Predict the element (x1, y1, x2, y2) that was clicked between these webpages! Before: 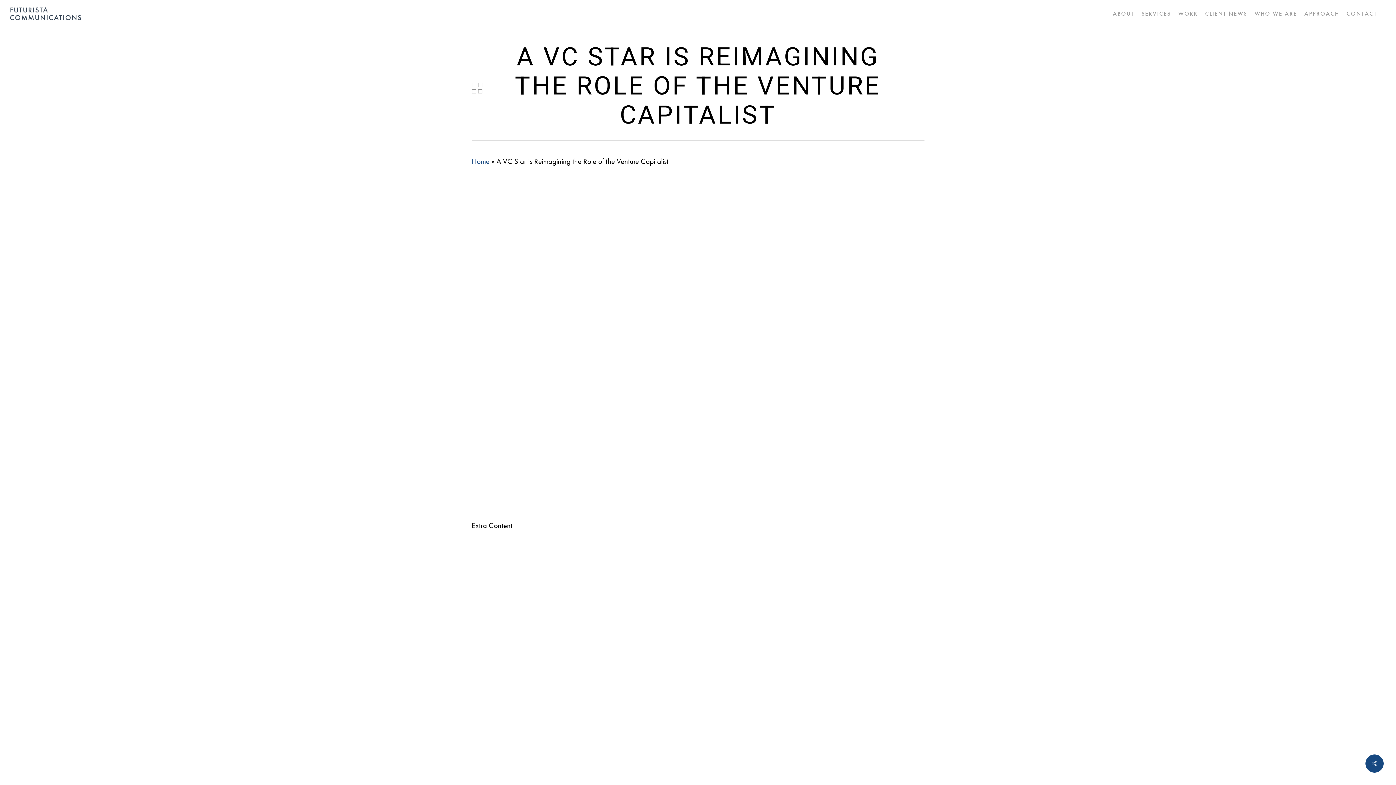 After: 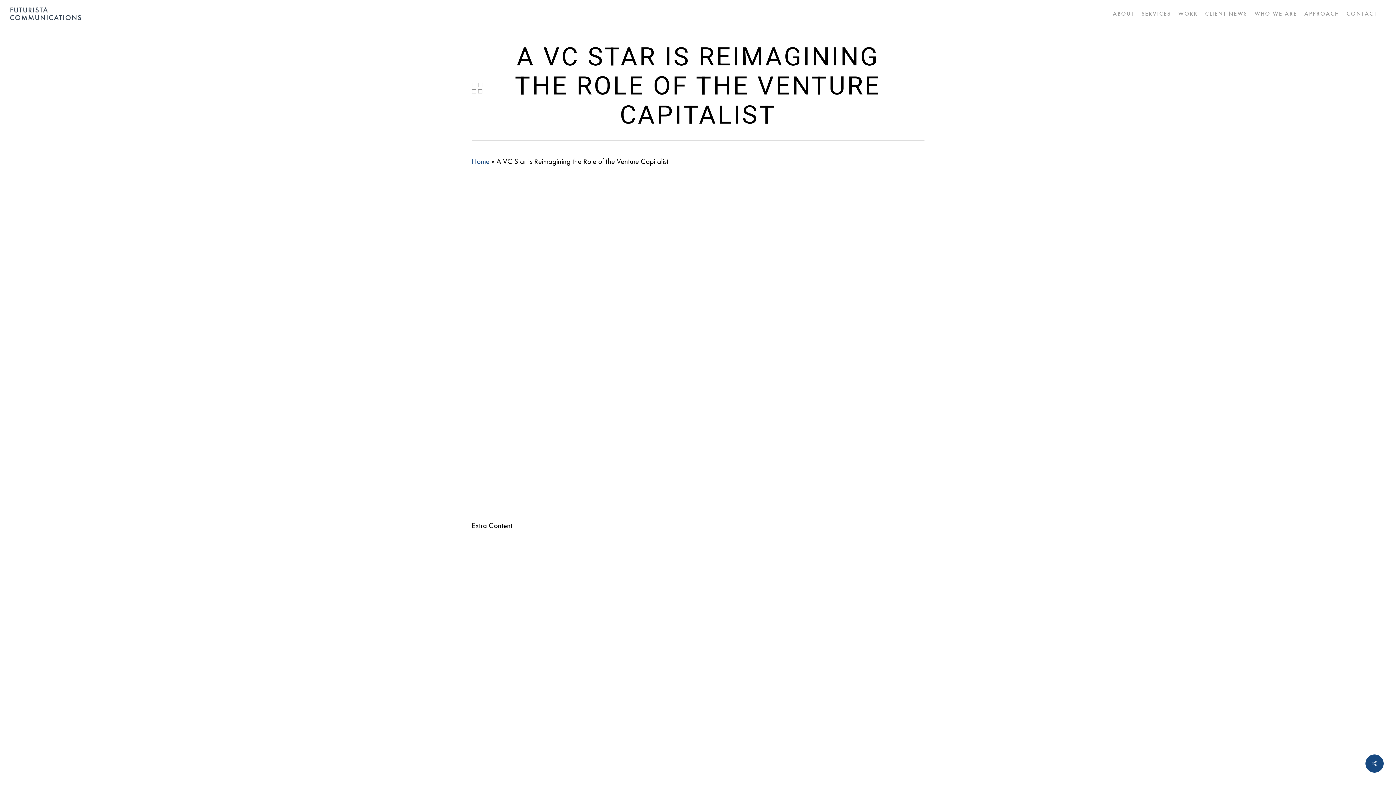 Action: bbox: (471, 81, 482, 94)